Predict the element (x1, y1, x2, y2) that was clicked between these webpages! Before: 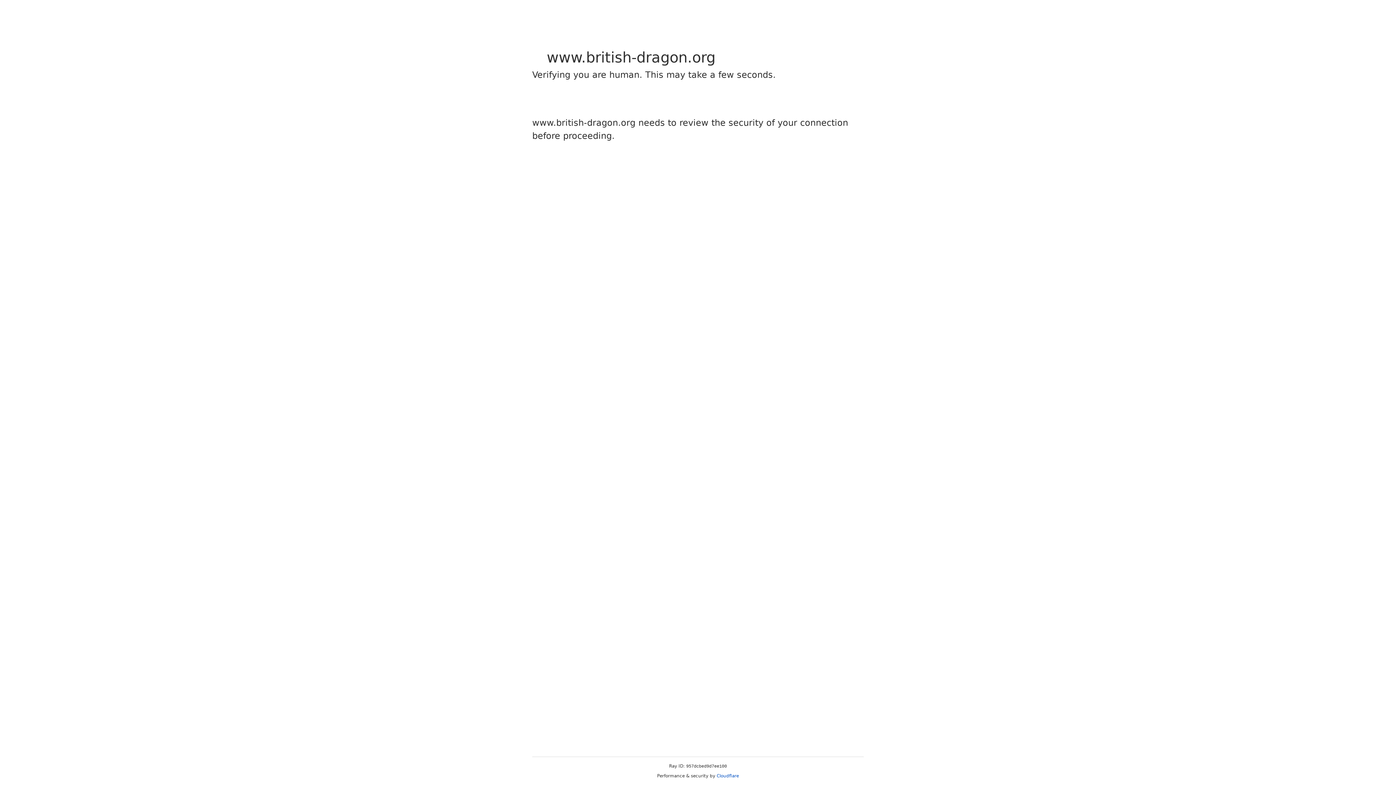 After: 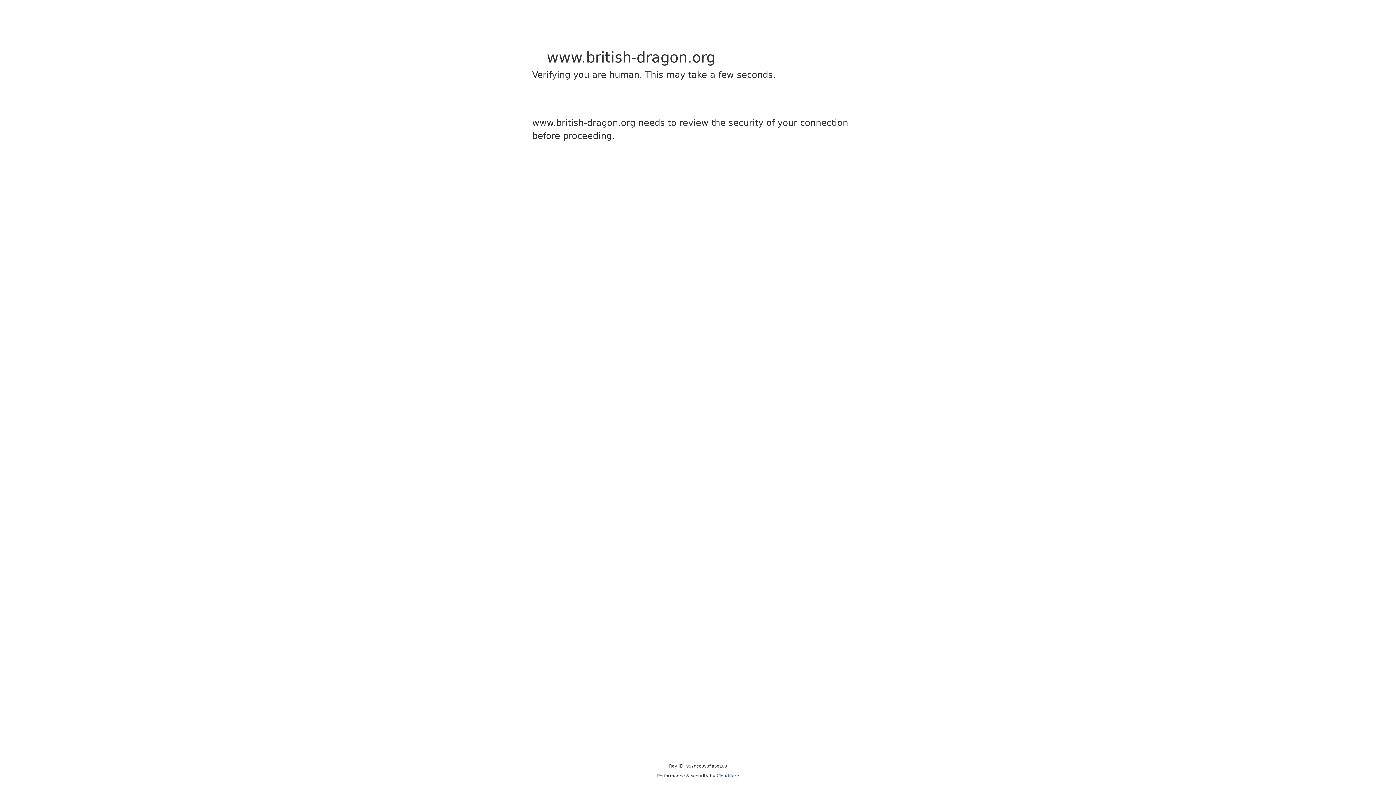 Action: label: Cloudflare bbox: (716, 773, 739, 778)